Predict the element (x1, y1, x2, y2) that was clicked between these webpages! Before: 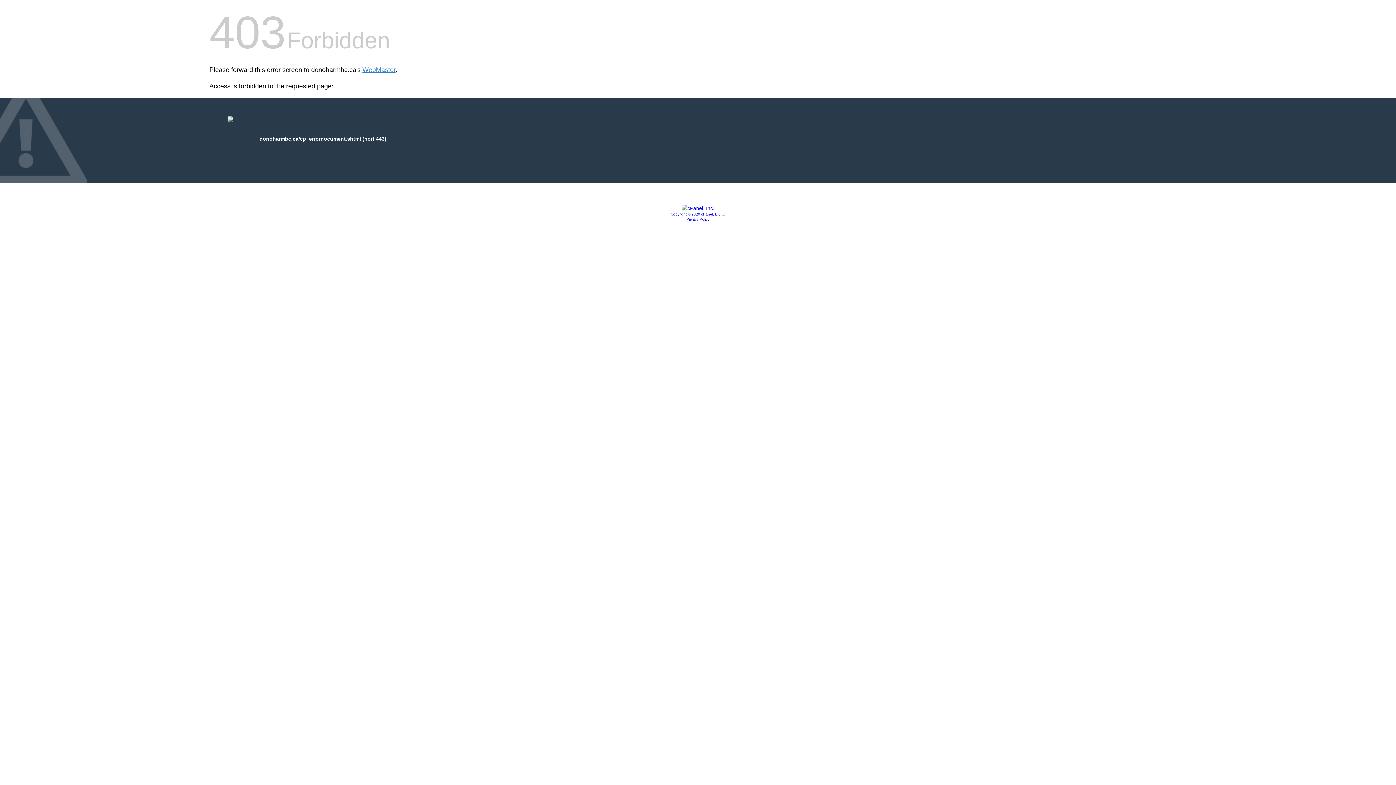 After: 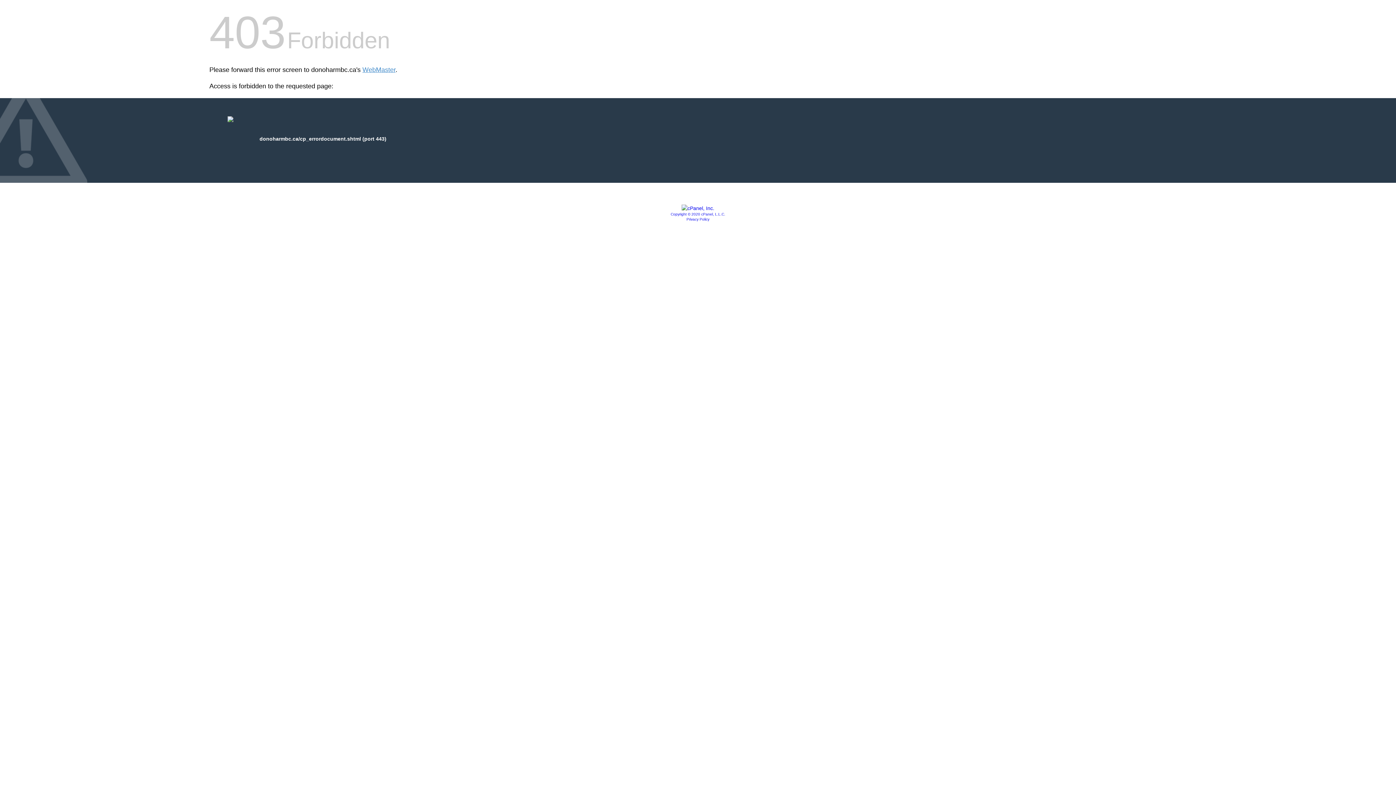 Action: bbox: (681, 205, 714, 211)